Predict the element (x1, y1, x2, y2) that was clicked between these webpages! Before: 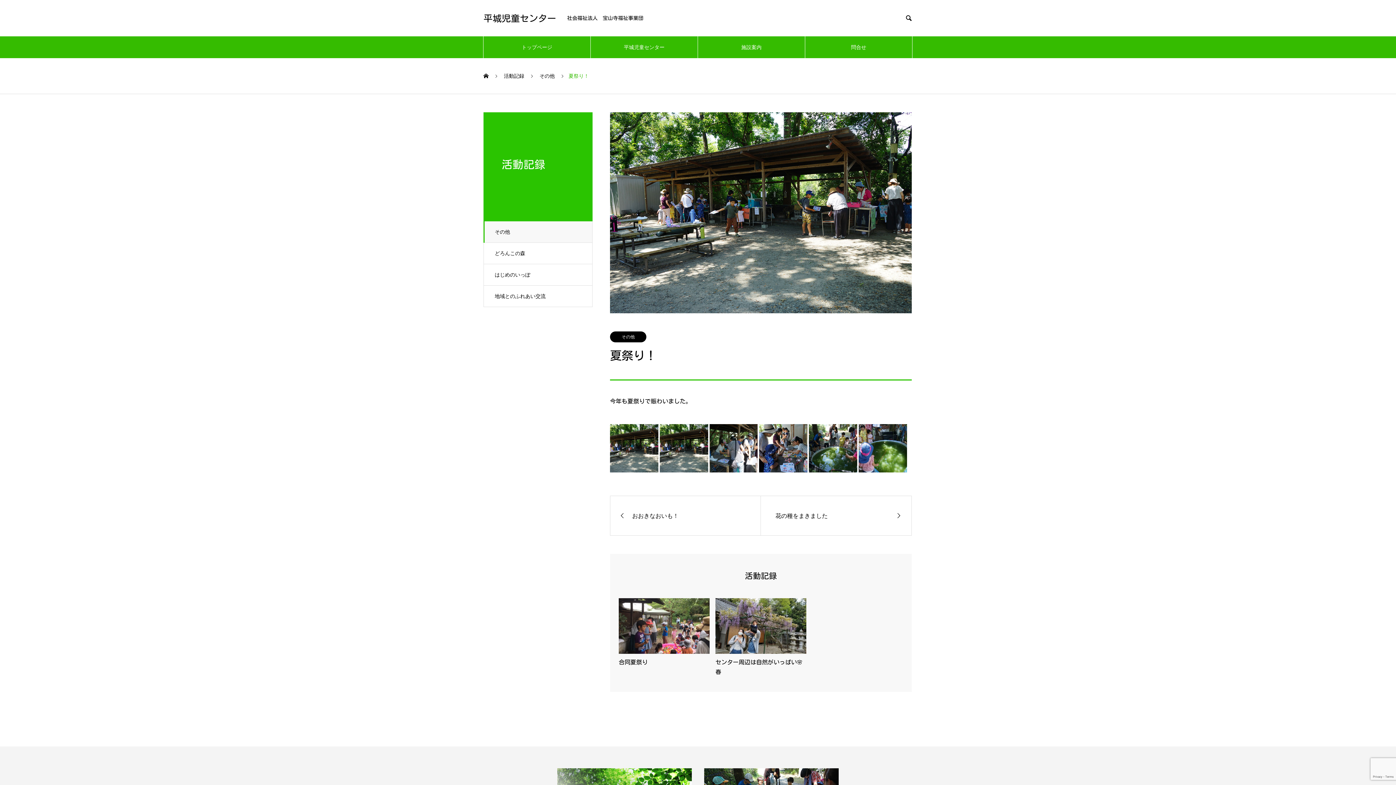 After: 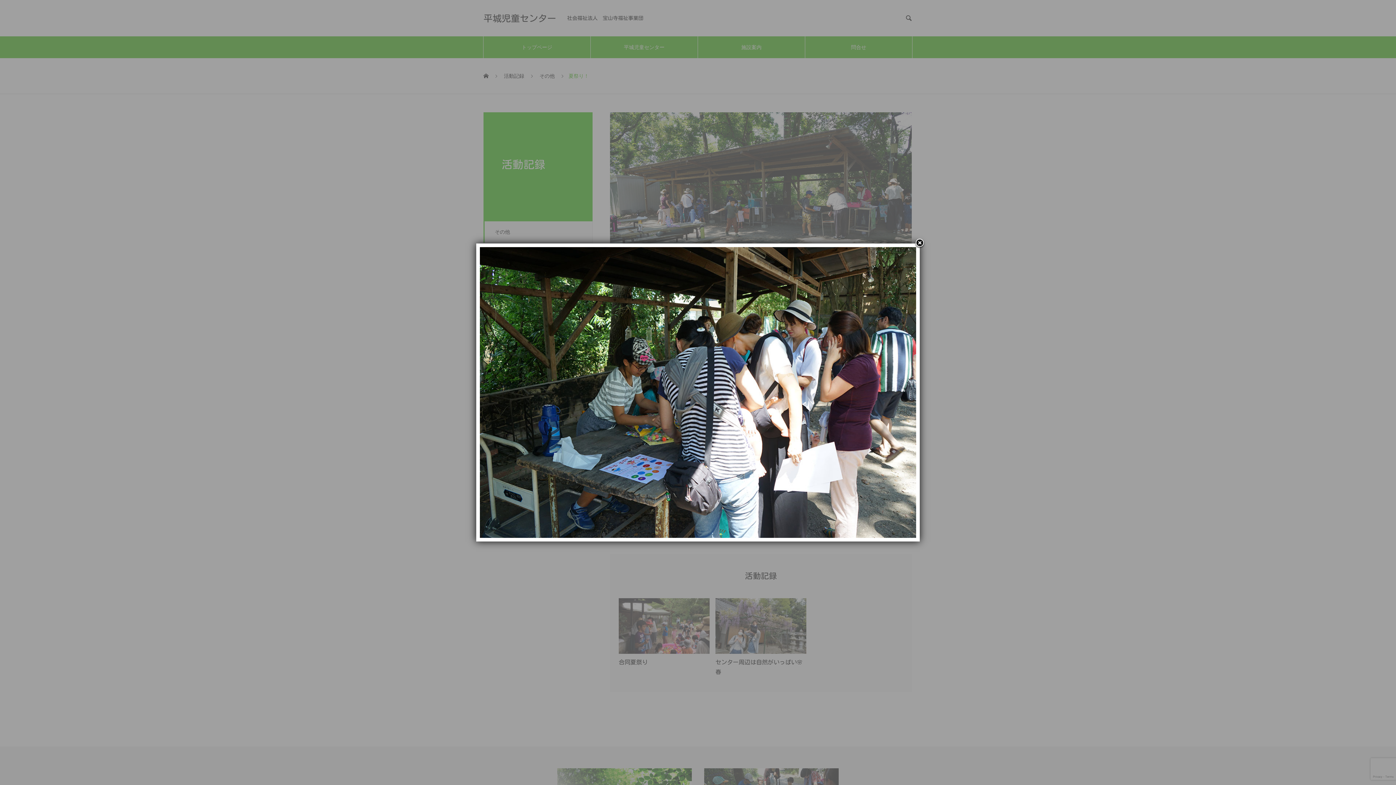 Action: bbox: (709, 463, 757, 469)